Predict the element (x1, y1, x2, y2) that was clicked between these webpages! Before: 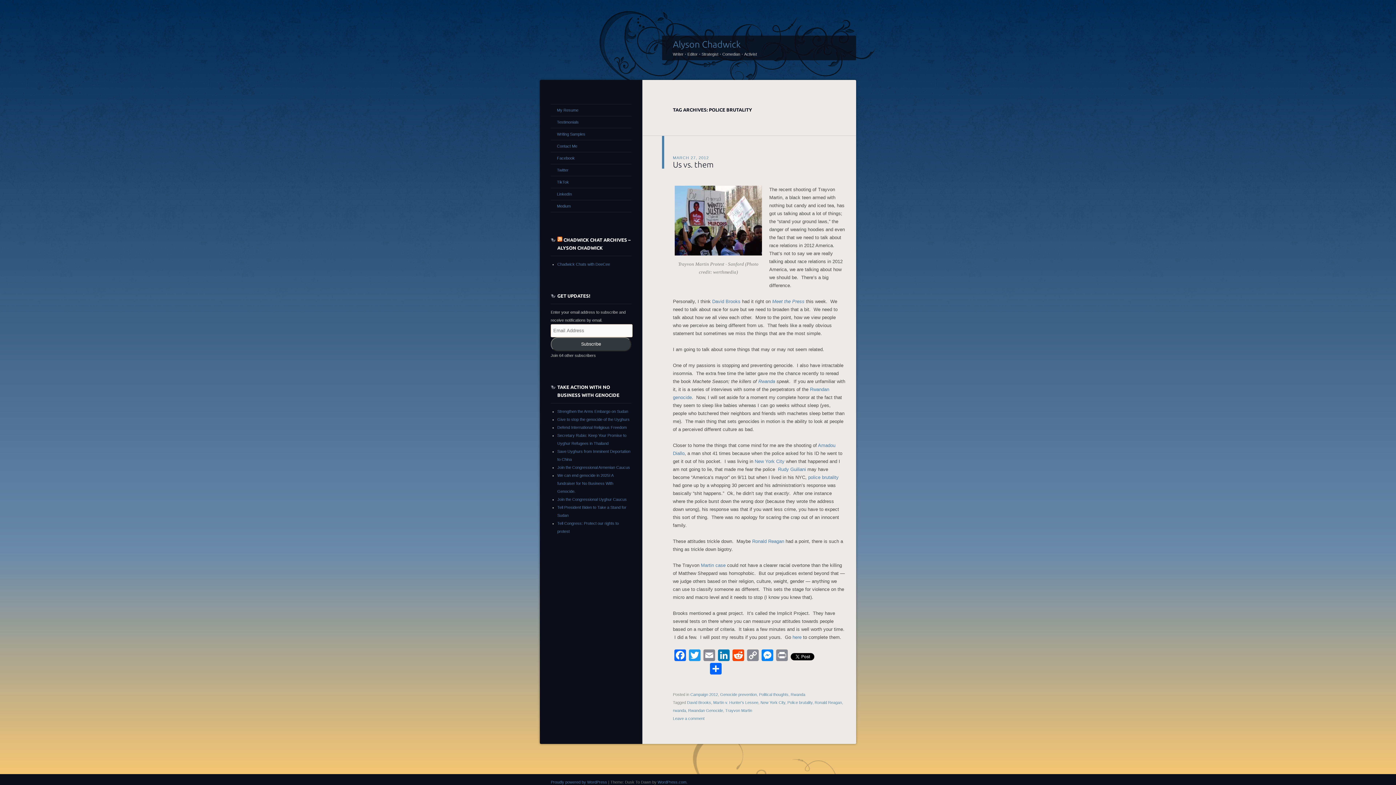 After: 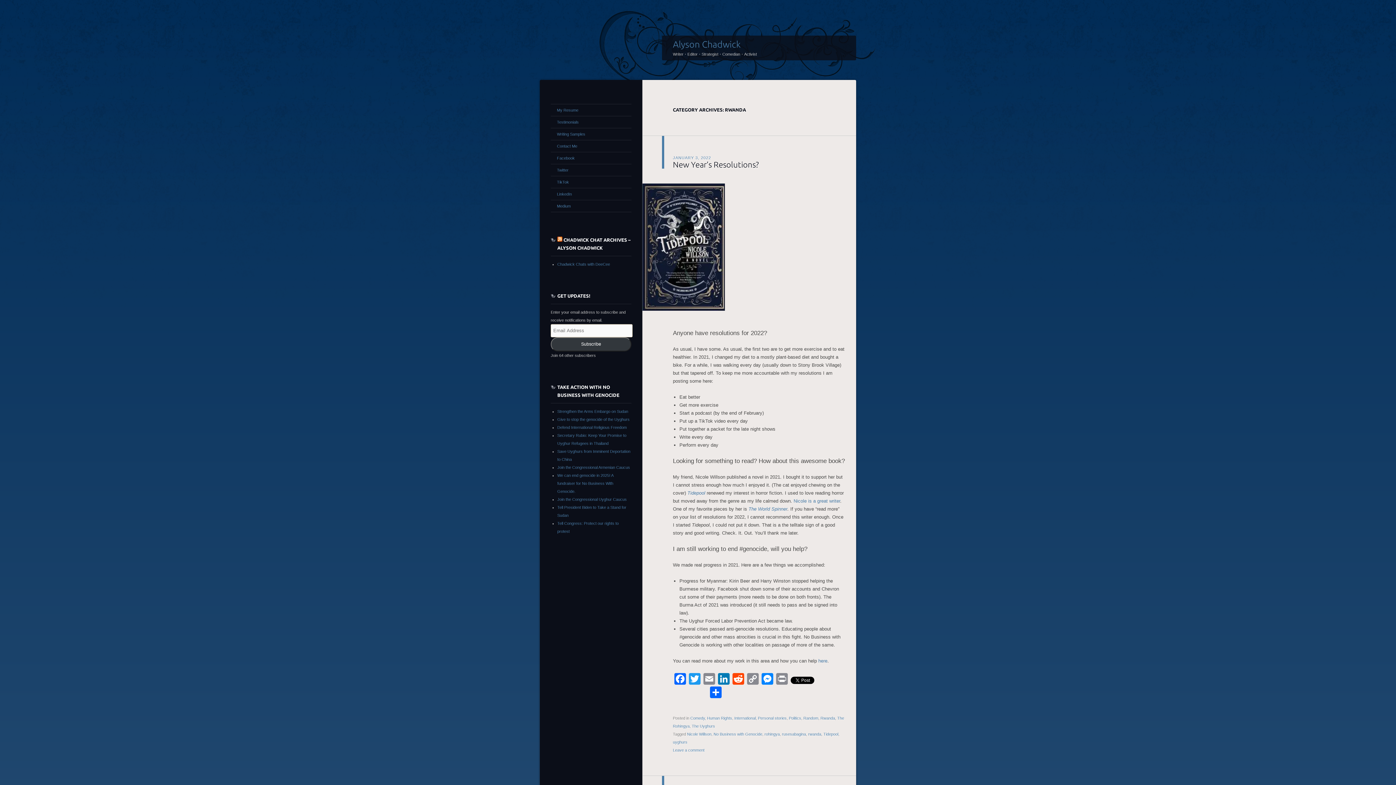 Action: bbox: (790, 692, 805, 697) label: Rwanda